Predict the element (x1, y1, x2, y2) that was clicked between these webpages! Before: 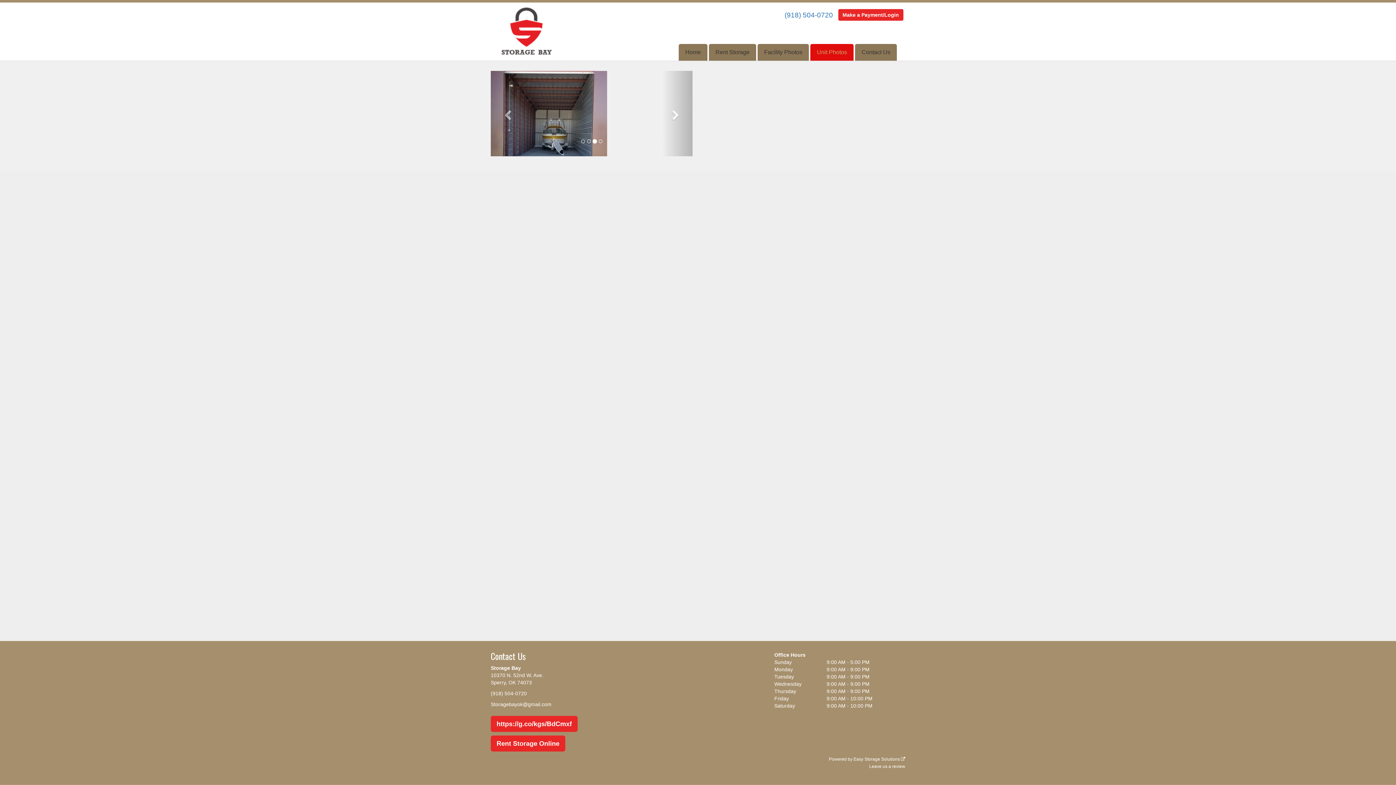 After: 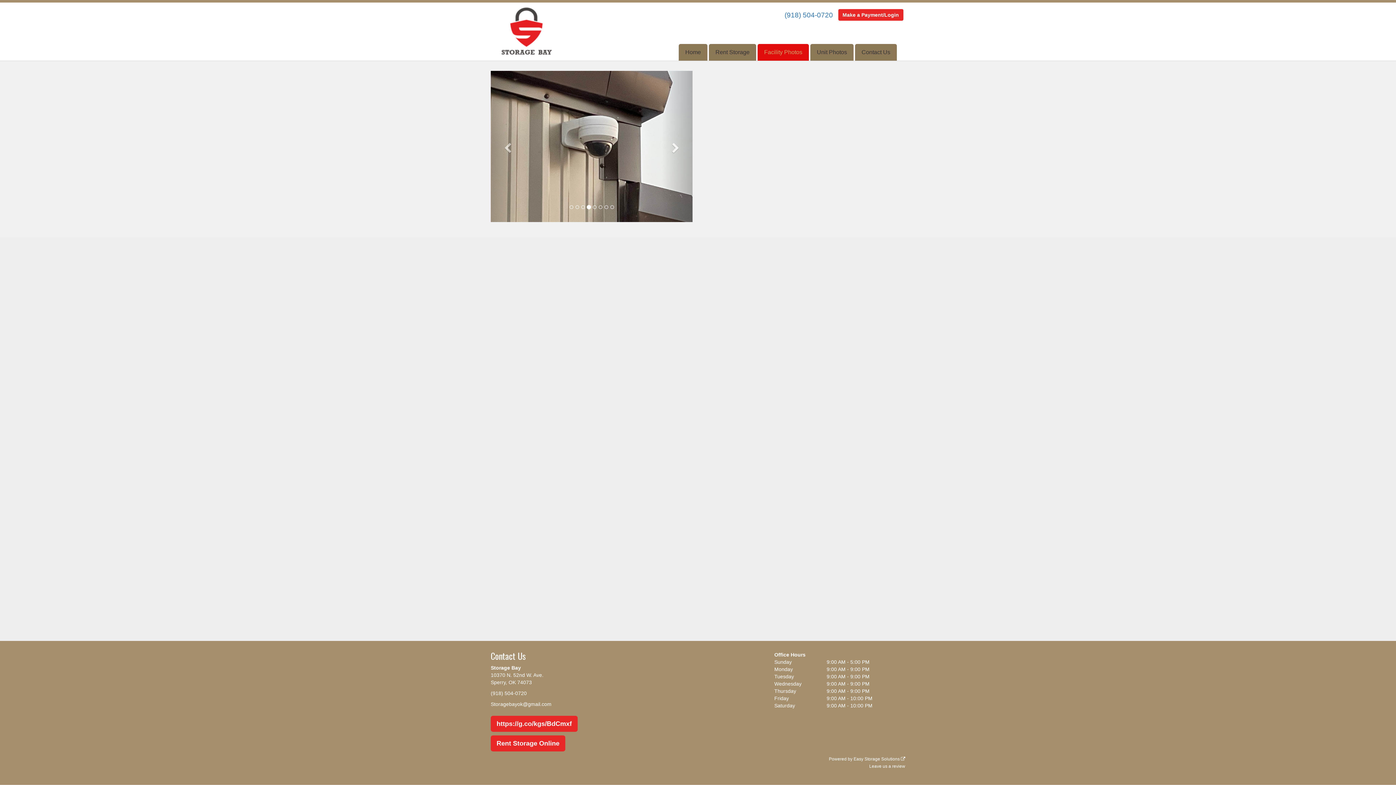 Action: bbox: (757, 44, 809, 60) label: Facility Photos